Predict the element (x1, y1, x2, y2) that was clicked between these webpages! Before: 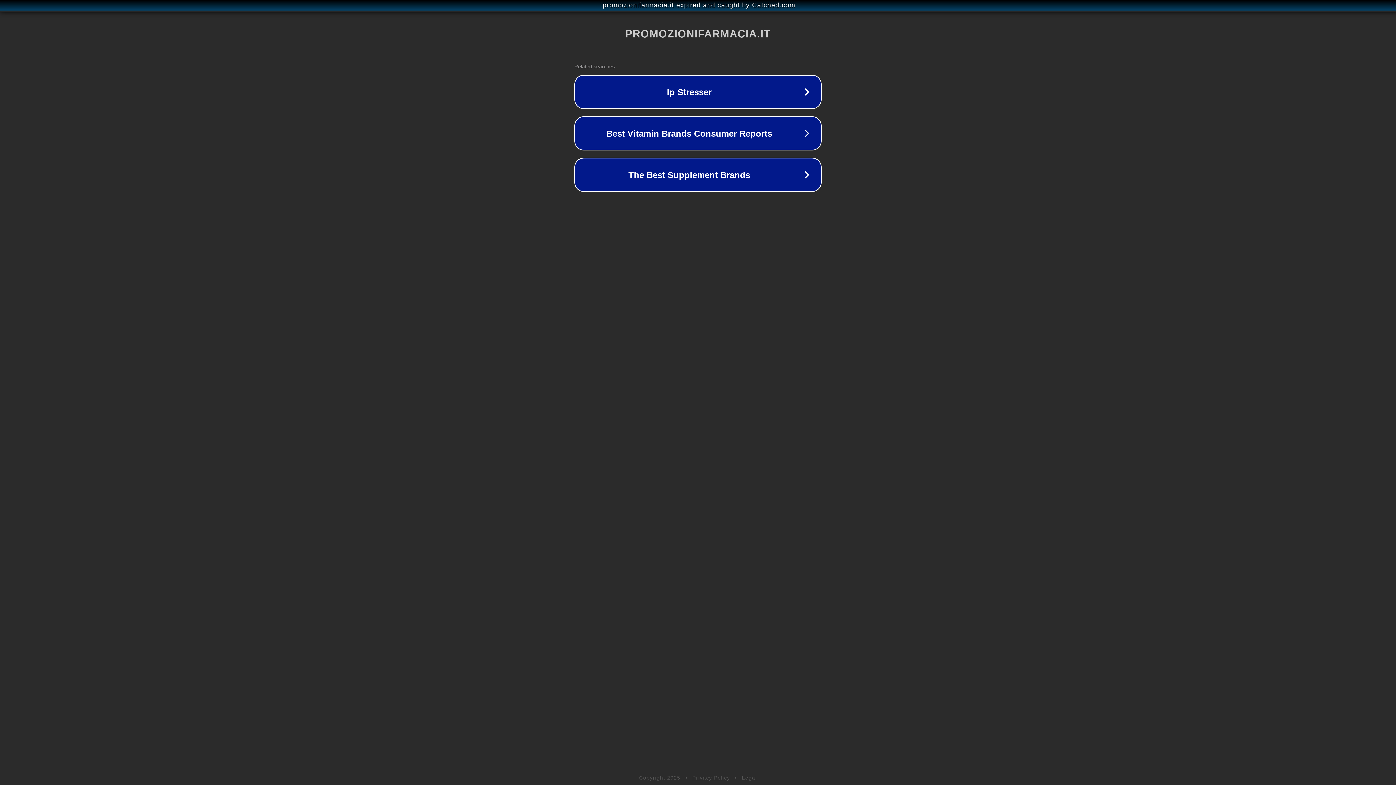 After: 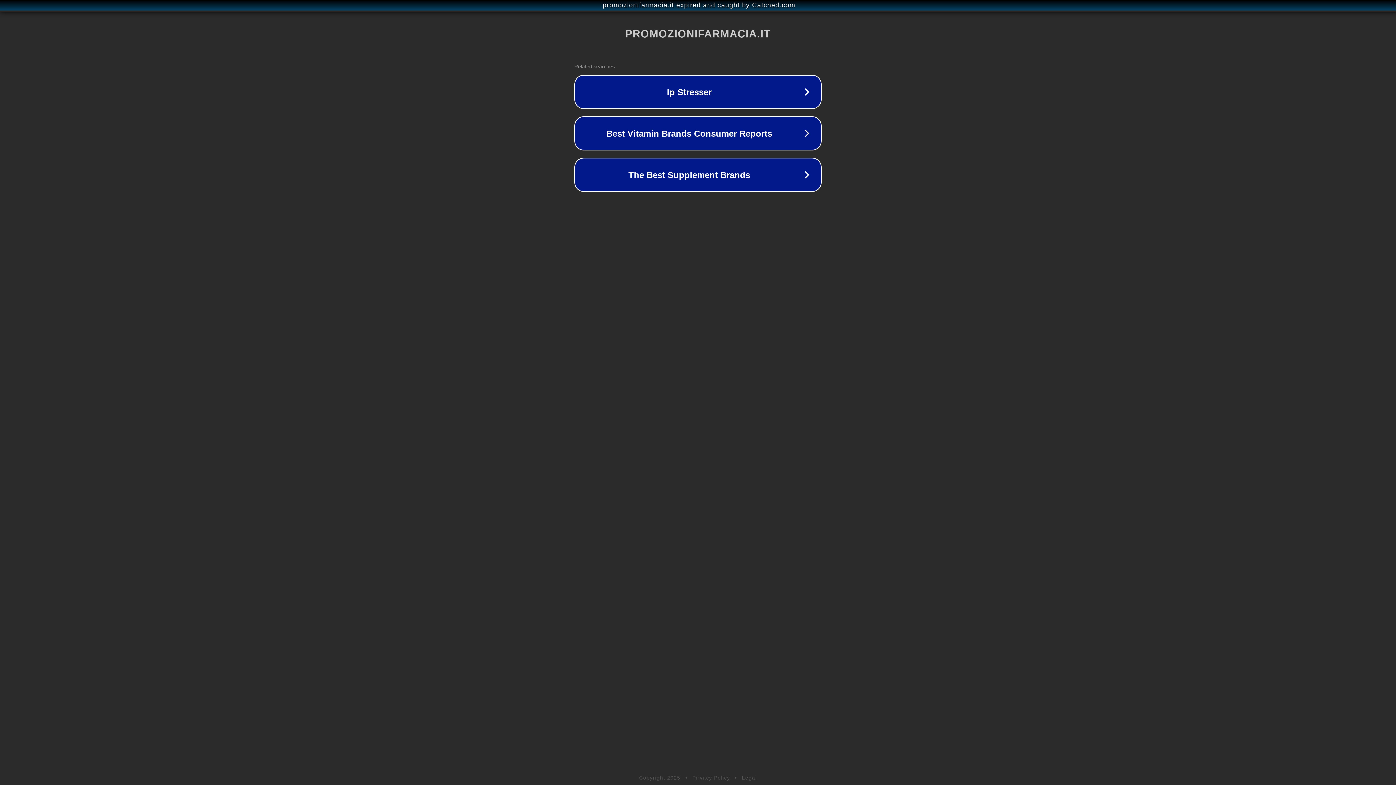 Action: bbox: (692, 775, 730, 781) label: Privacy Policy